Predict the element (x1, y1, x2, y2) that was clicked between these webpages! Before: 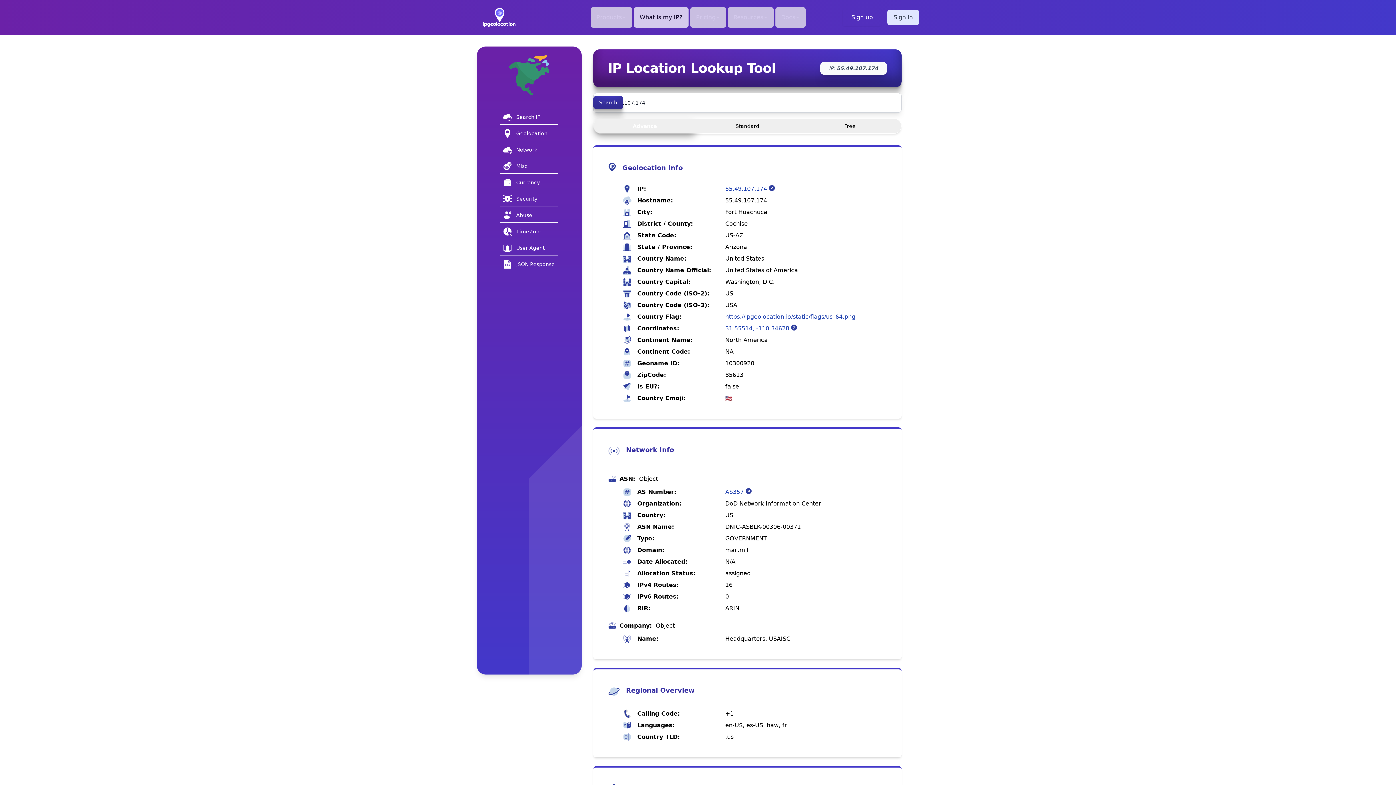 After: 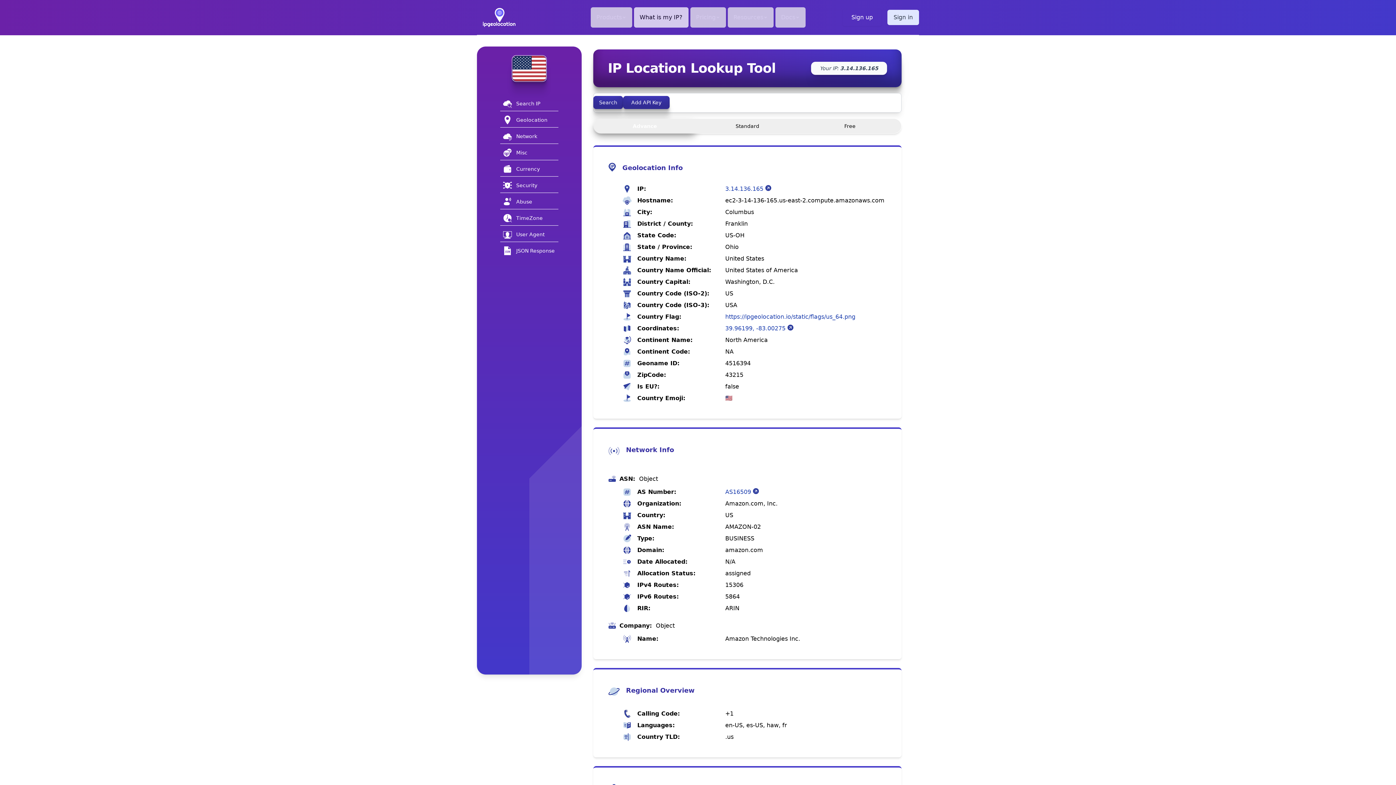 Action: bbox: (634, 7, 688, 27) label: What is my IP?